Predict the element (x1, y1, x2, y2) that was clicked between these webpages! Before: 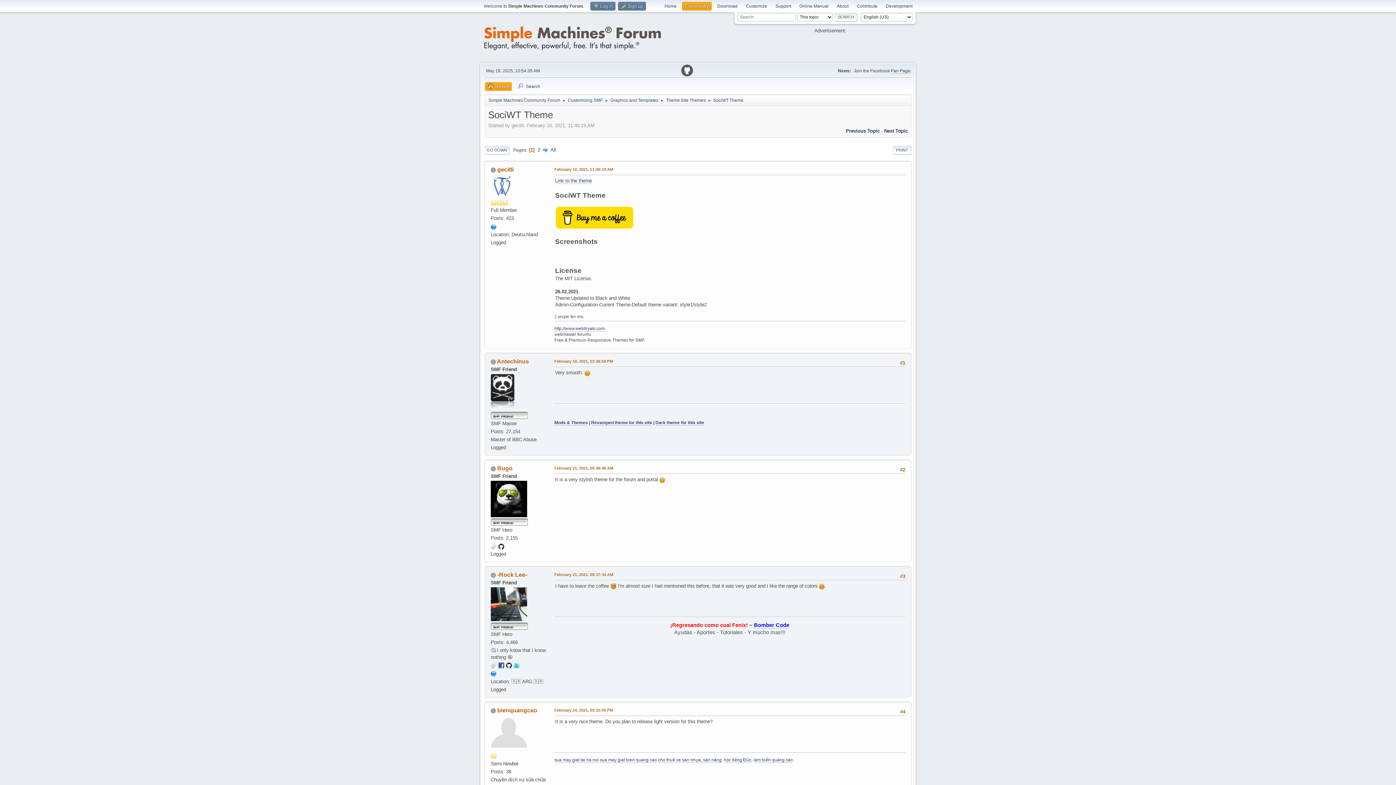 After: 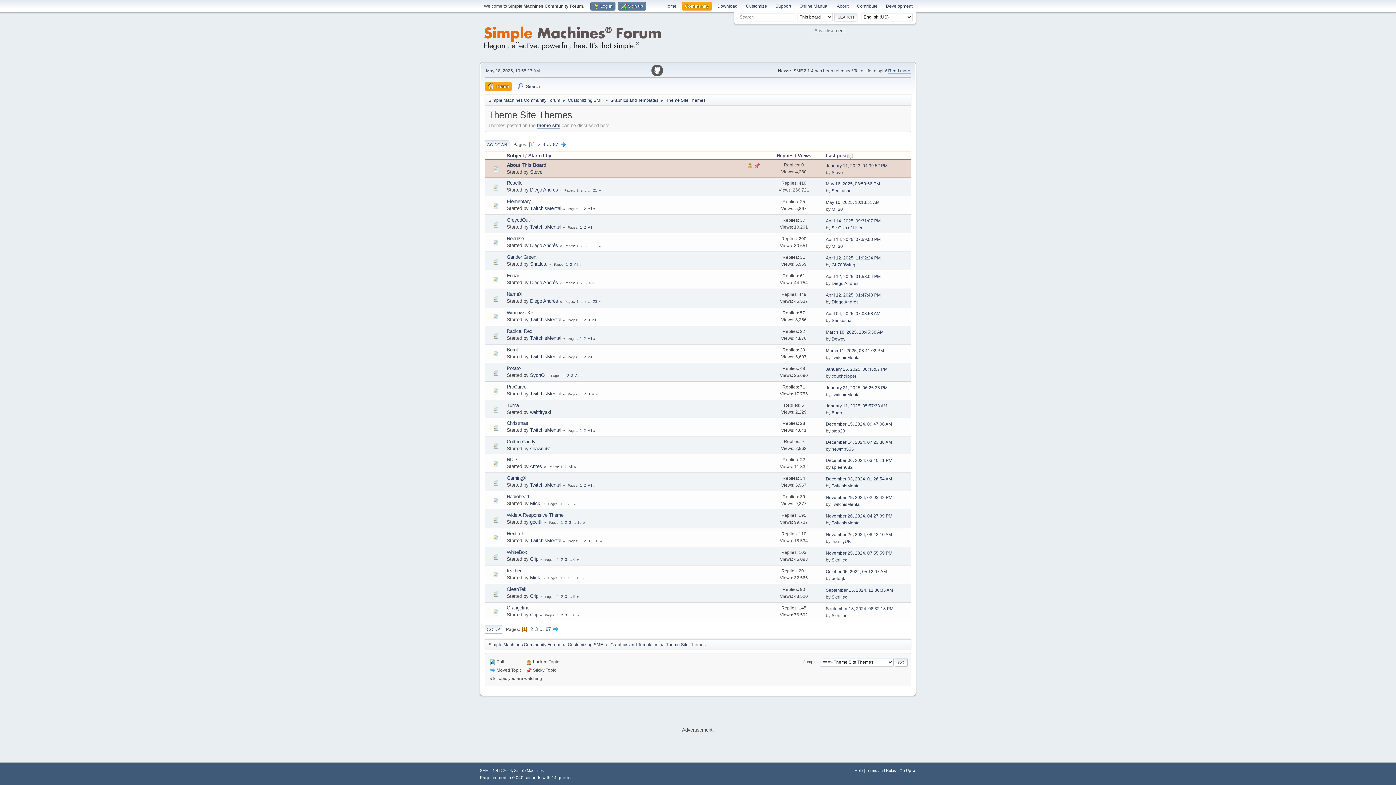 Action: label: Theme Site Themes bbox: (666, 93, 705, 104)